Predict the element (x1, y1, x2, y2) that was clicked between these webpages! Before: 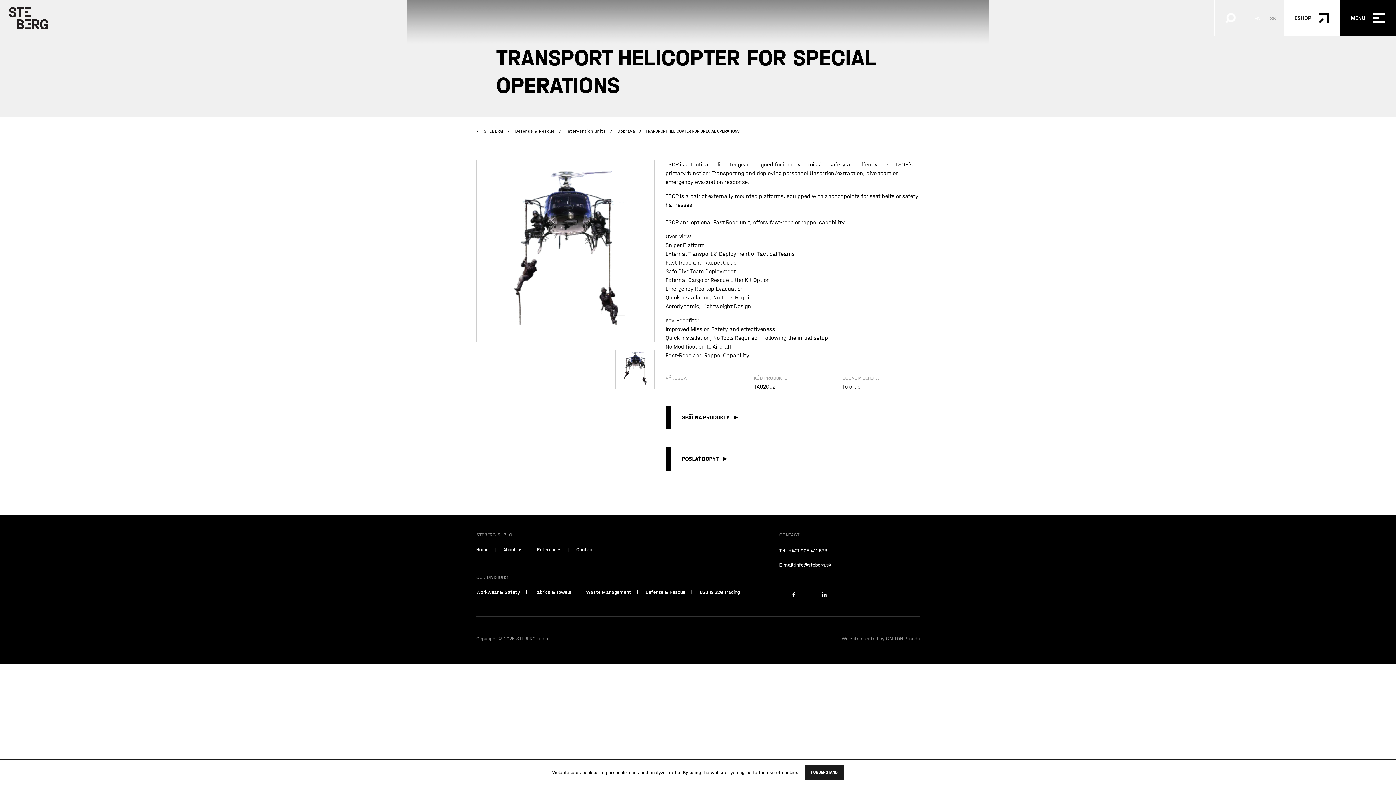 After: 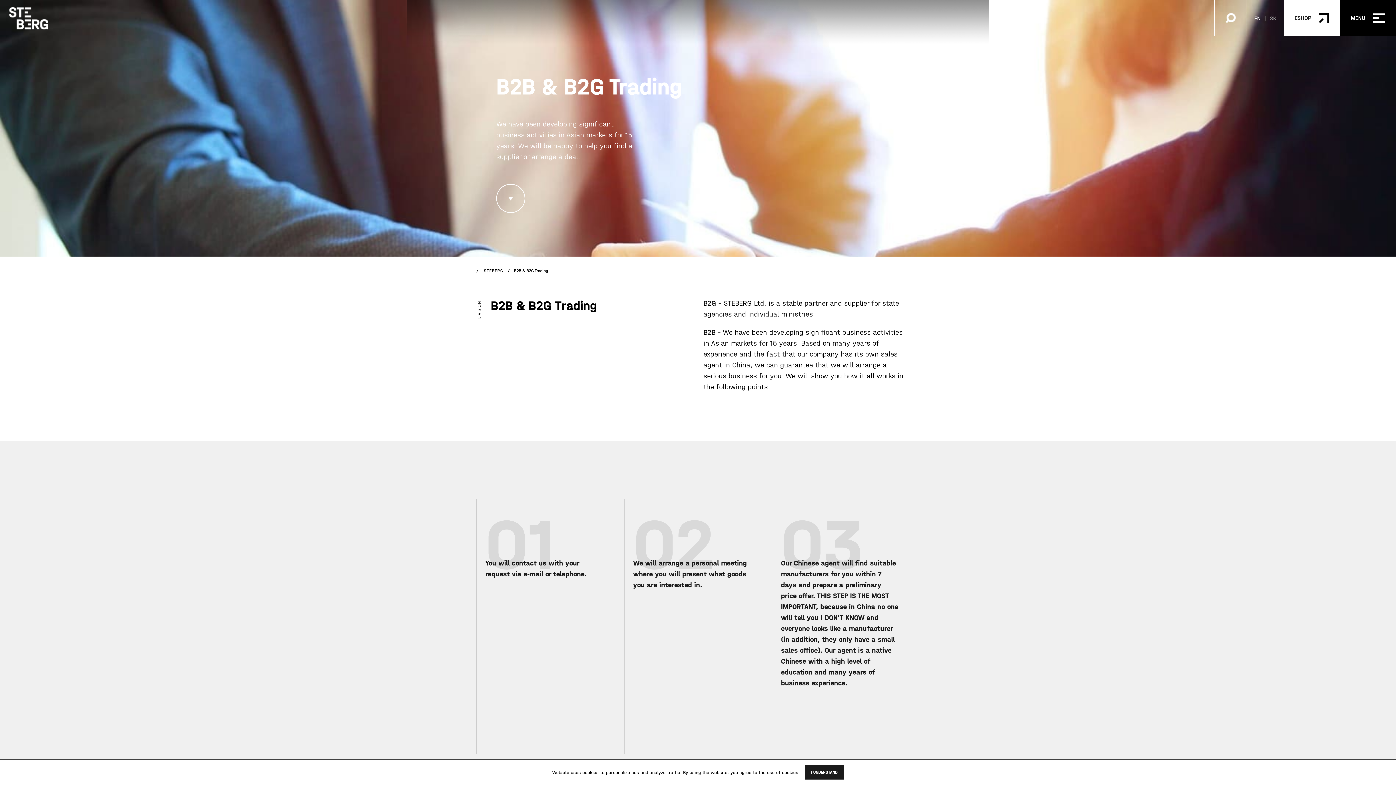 Action: label: B2B & B2G Trading bbox: (700, 588, 740, 596)